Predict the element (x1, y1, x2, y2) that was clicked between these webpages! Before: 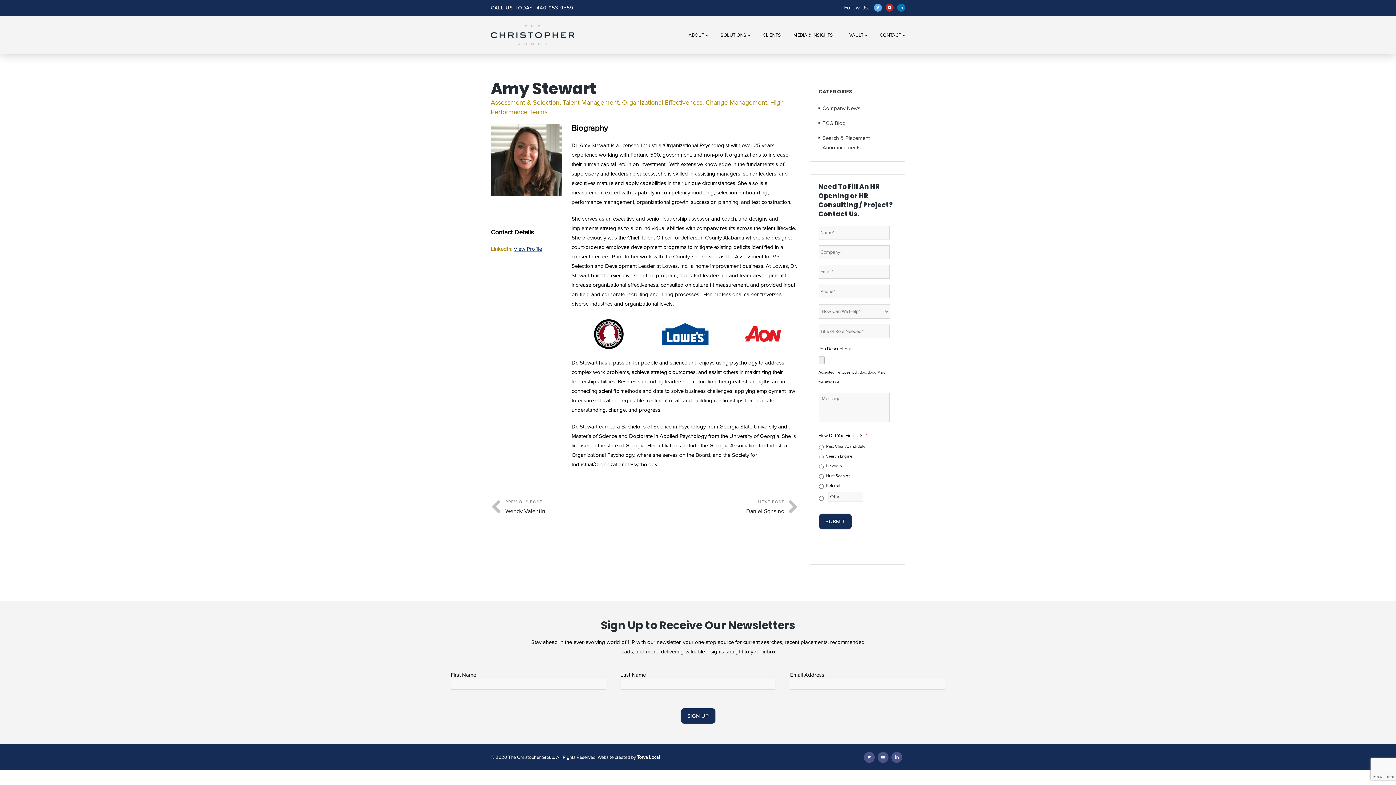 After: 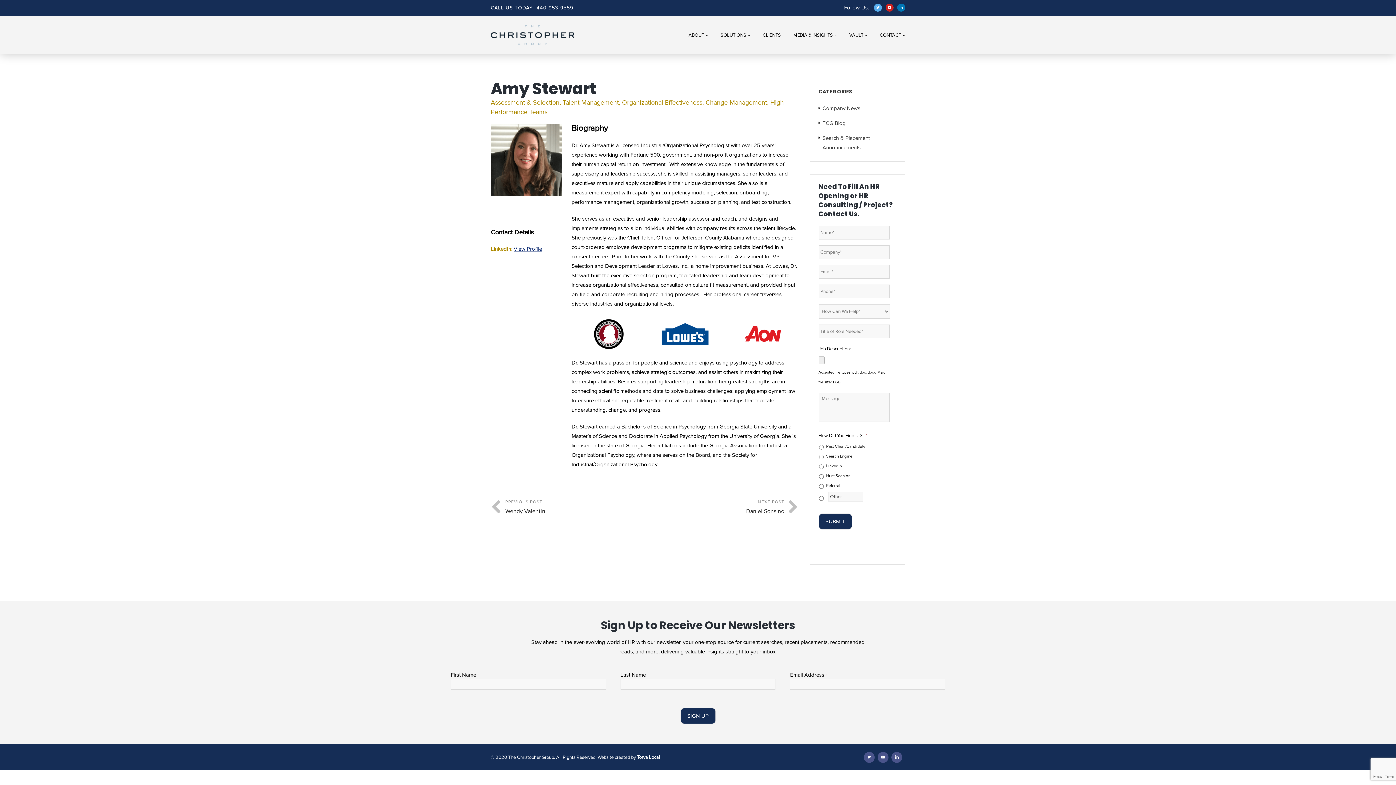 Action: label: 440-953-9559 bbox: (536, 3, 573, 12)